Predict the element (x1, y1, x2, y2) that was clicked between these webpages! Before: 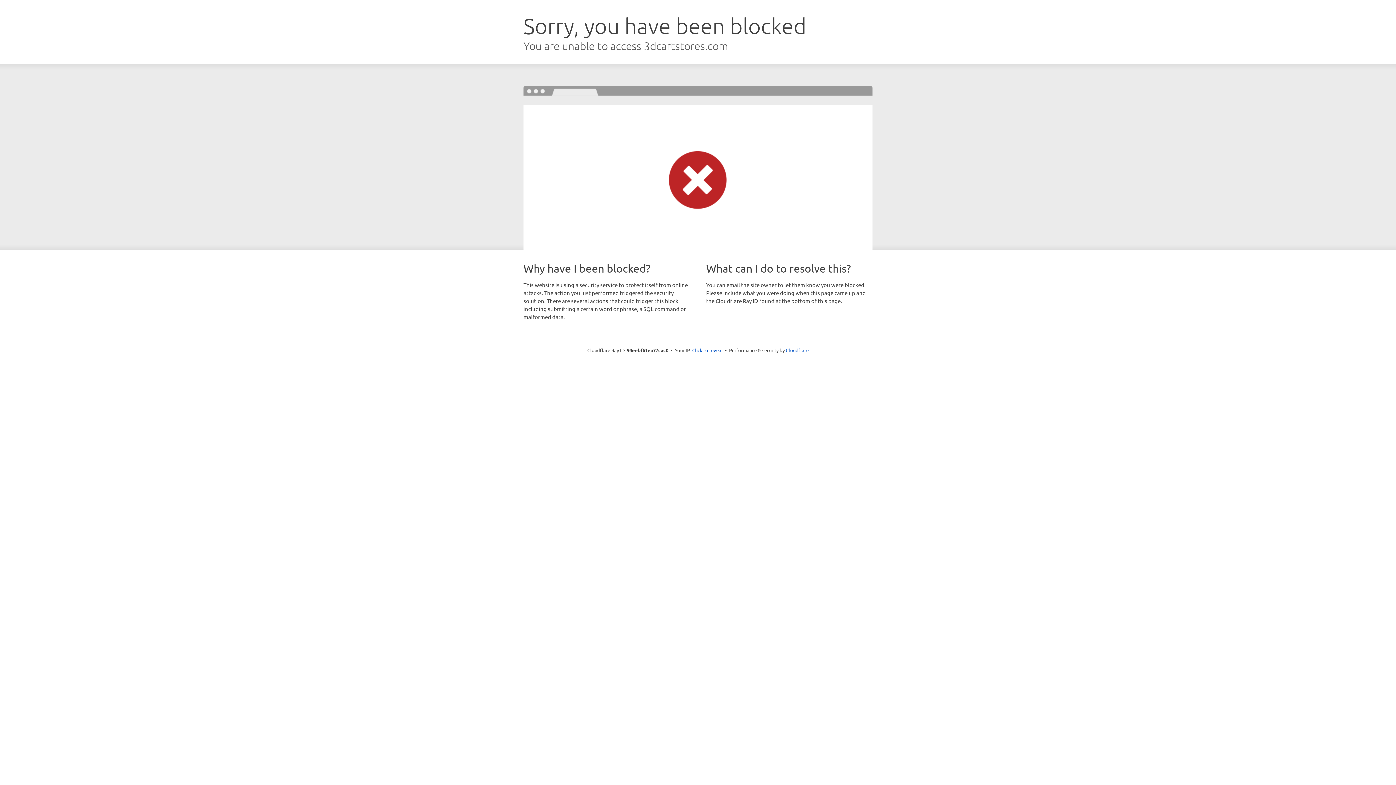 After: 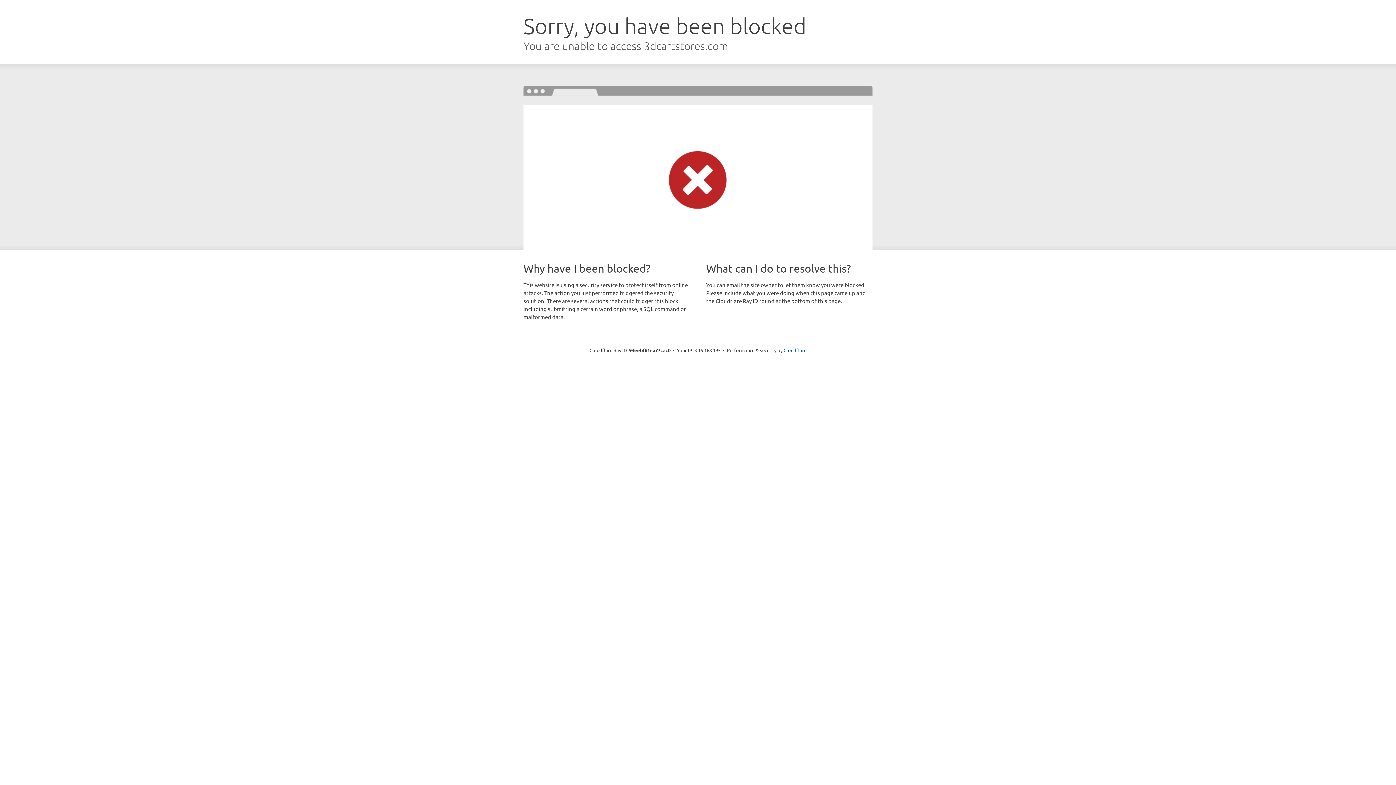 Action: label: Click to reveal bbox: (692, 346, 722, 353)